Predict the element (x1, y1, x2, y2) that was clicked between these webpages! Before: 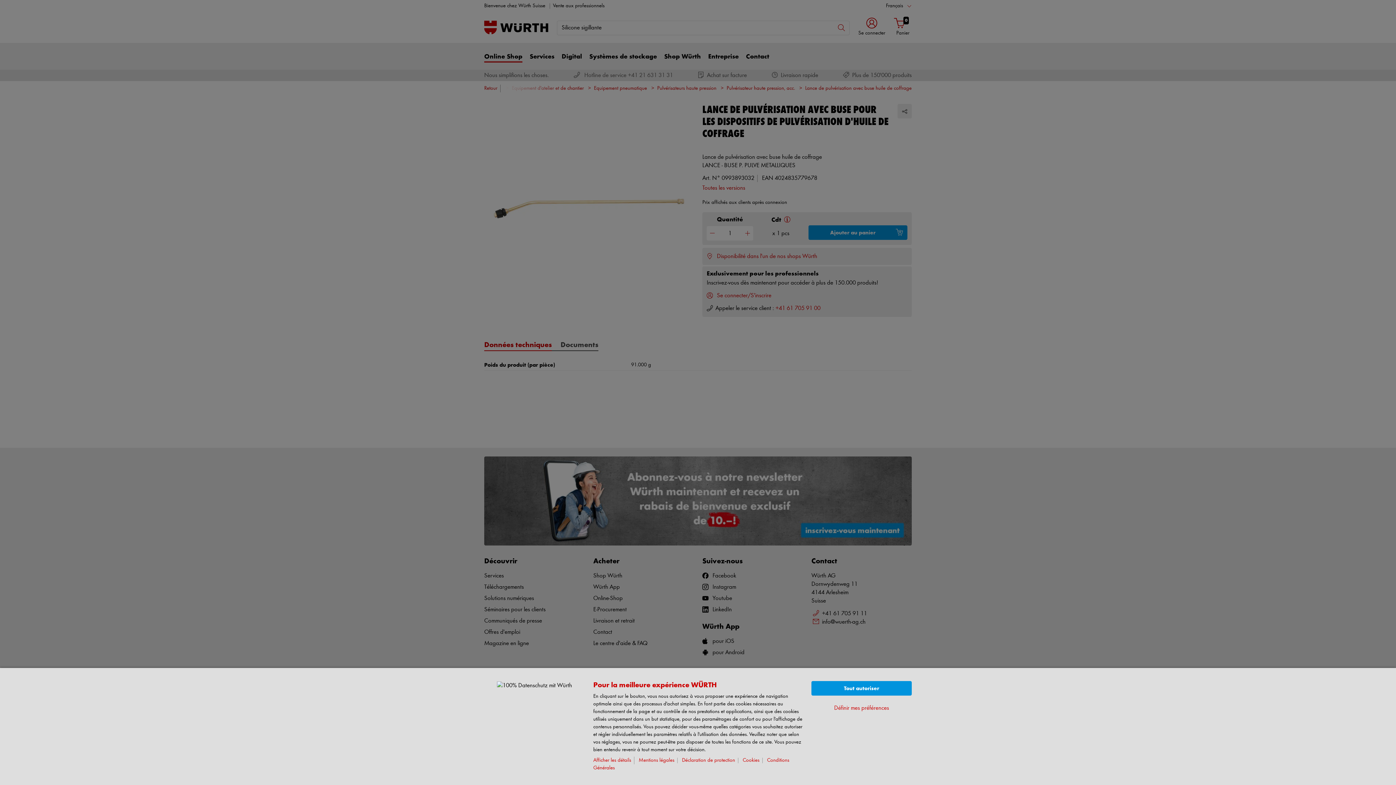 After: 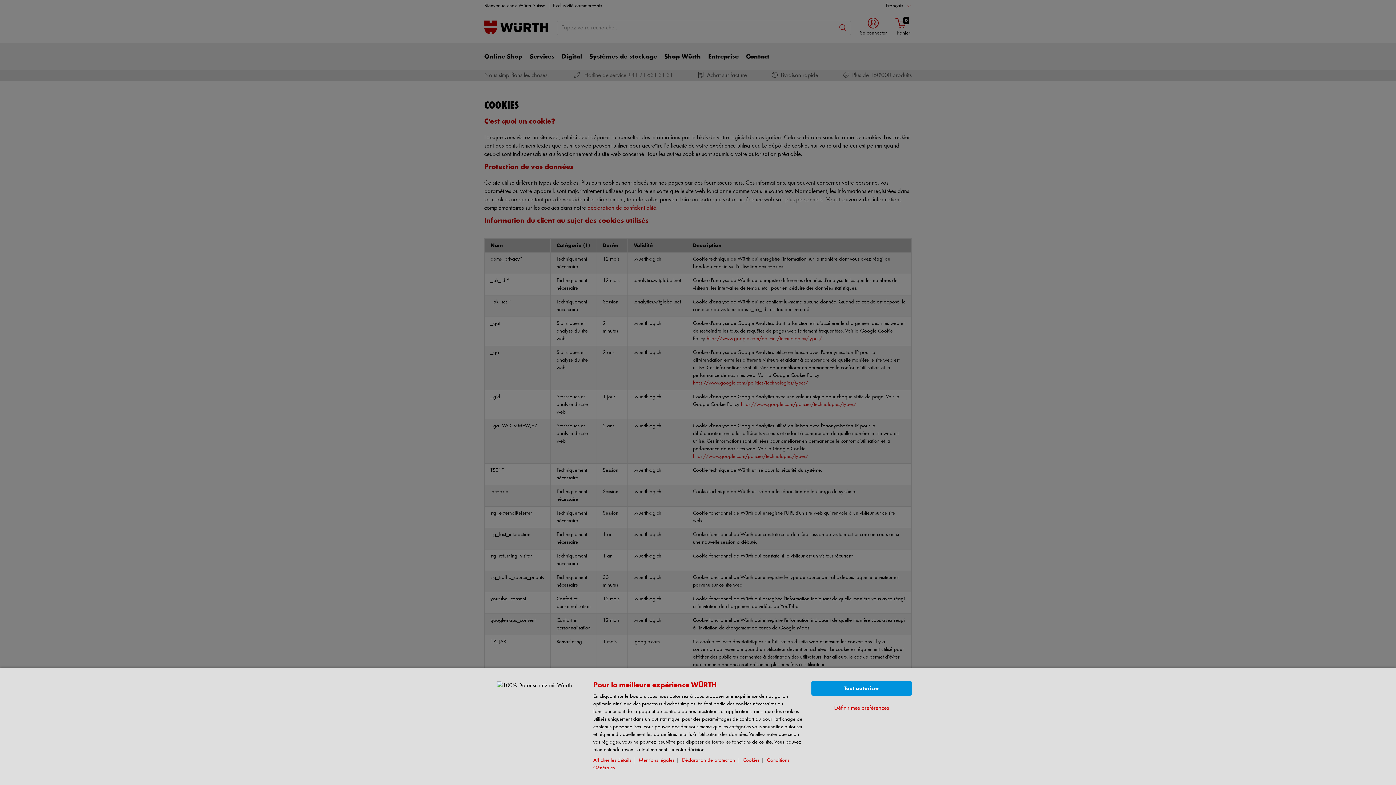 Action: bbox: (742, 758, 762, 763) label: Cookies